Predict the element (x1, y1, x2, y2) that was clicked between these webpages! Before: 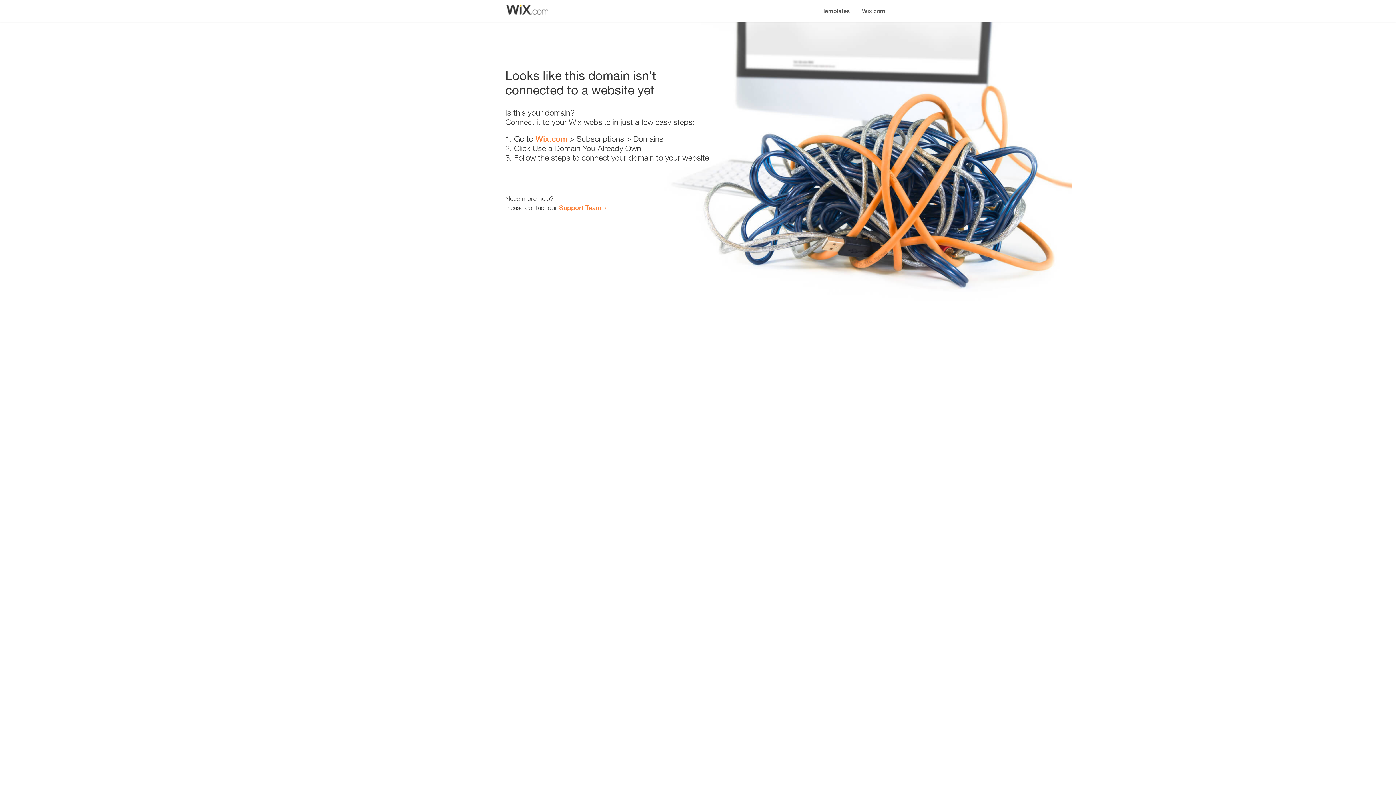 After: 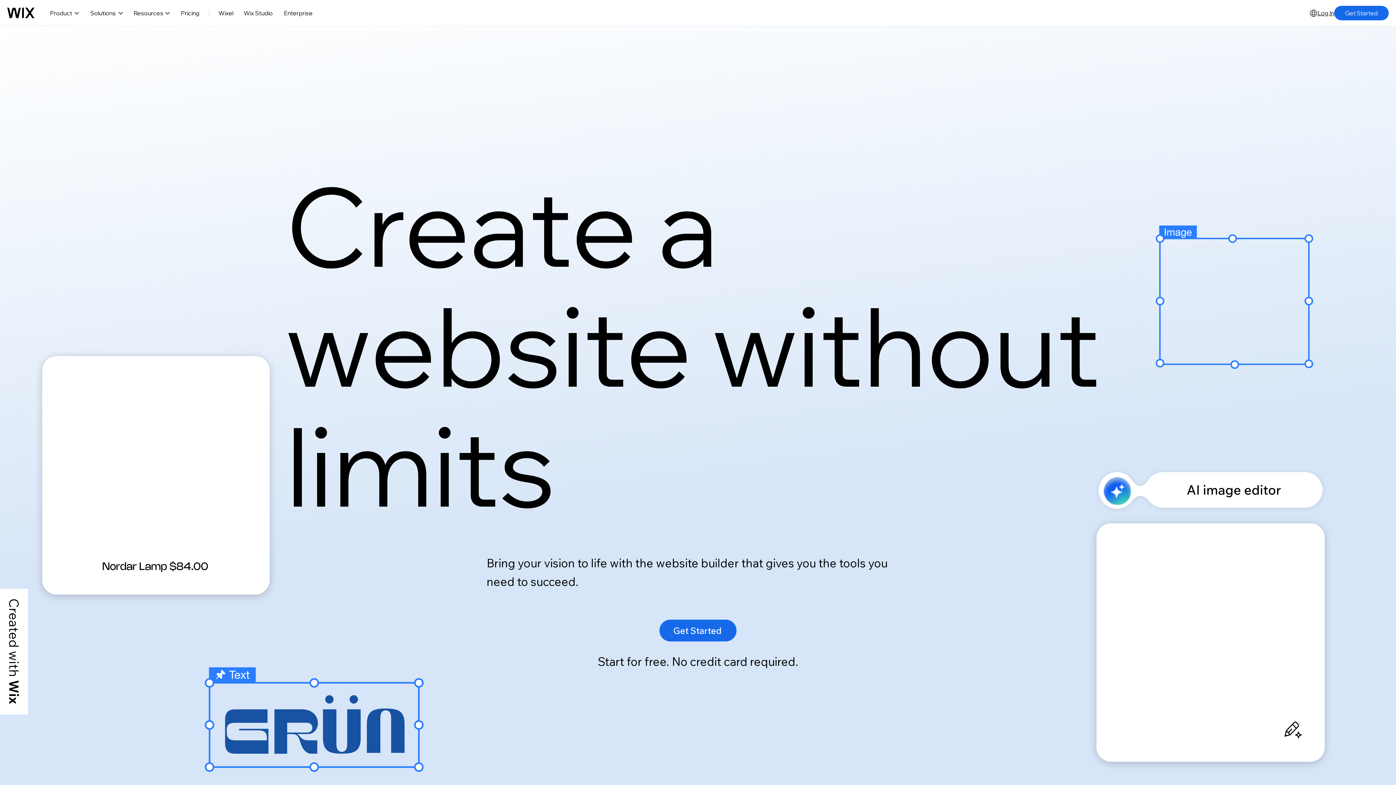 Action: label: Wix.com bbox: (856, 0, 890, 14)